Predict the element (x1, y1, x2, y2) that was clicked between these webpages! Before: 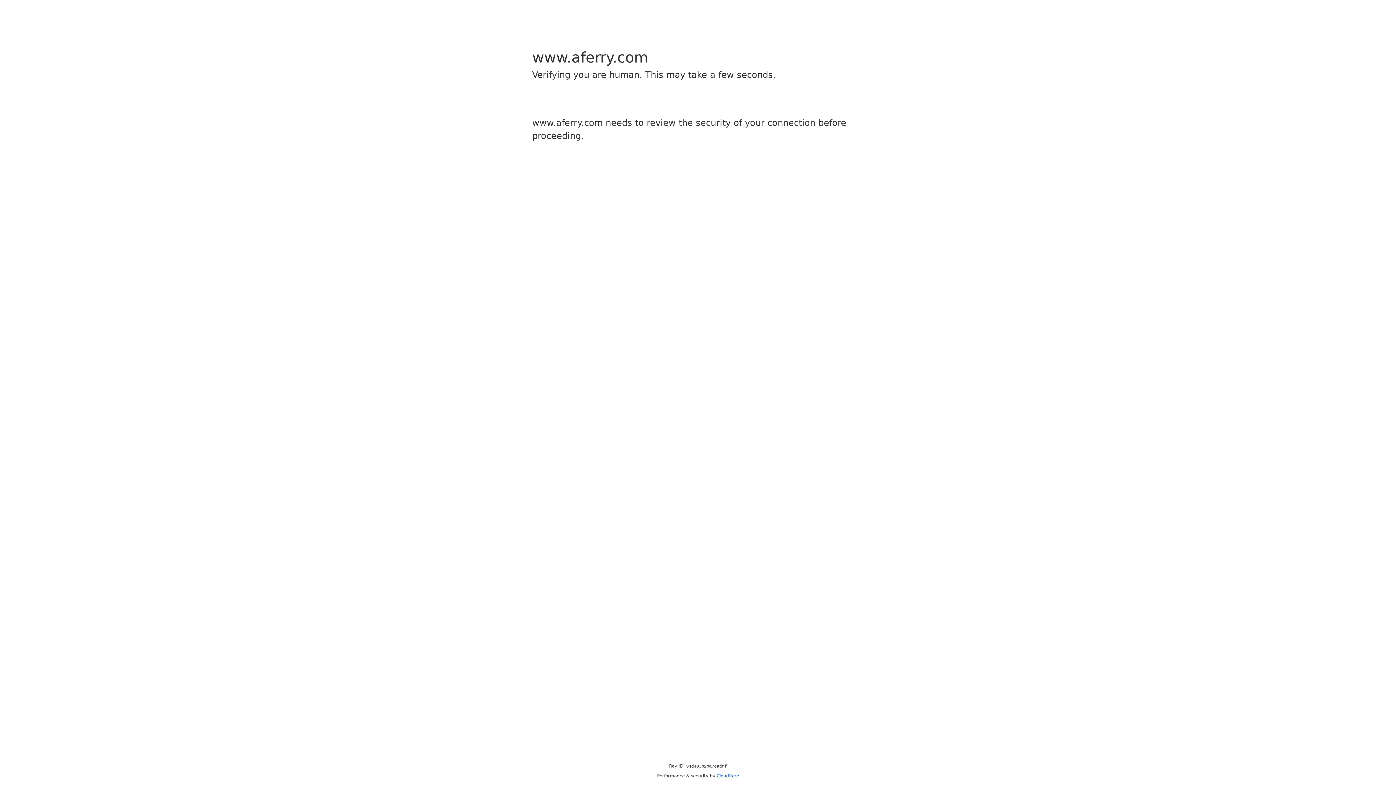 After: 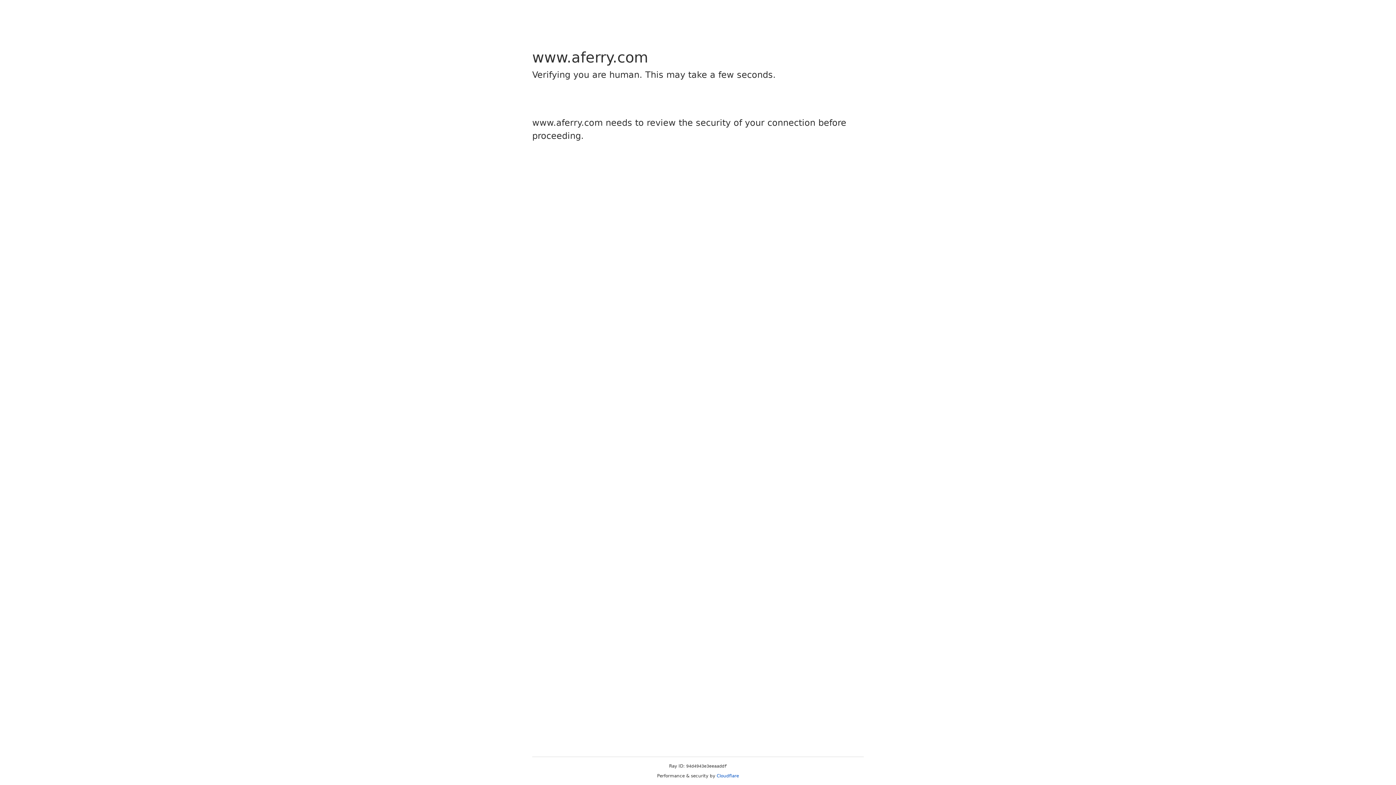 Action: label: Cloudflare bbox: (716, 773, 739, 778)